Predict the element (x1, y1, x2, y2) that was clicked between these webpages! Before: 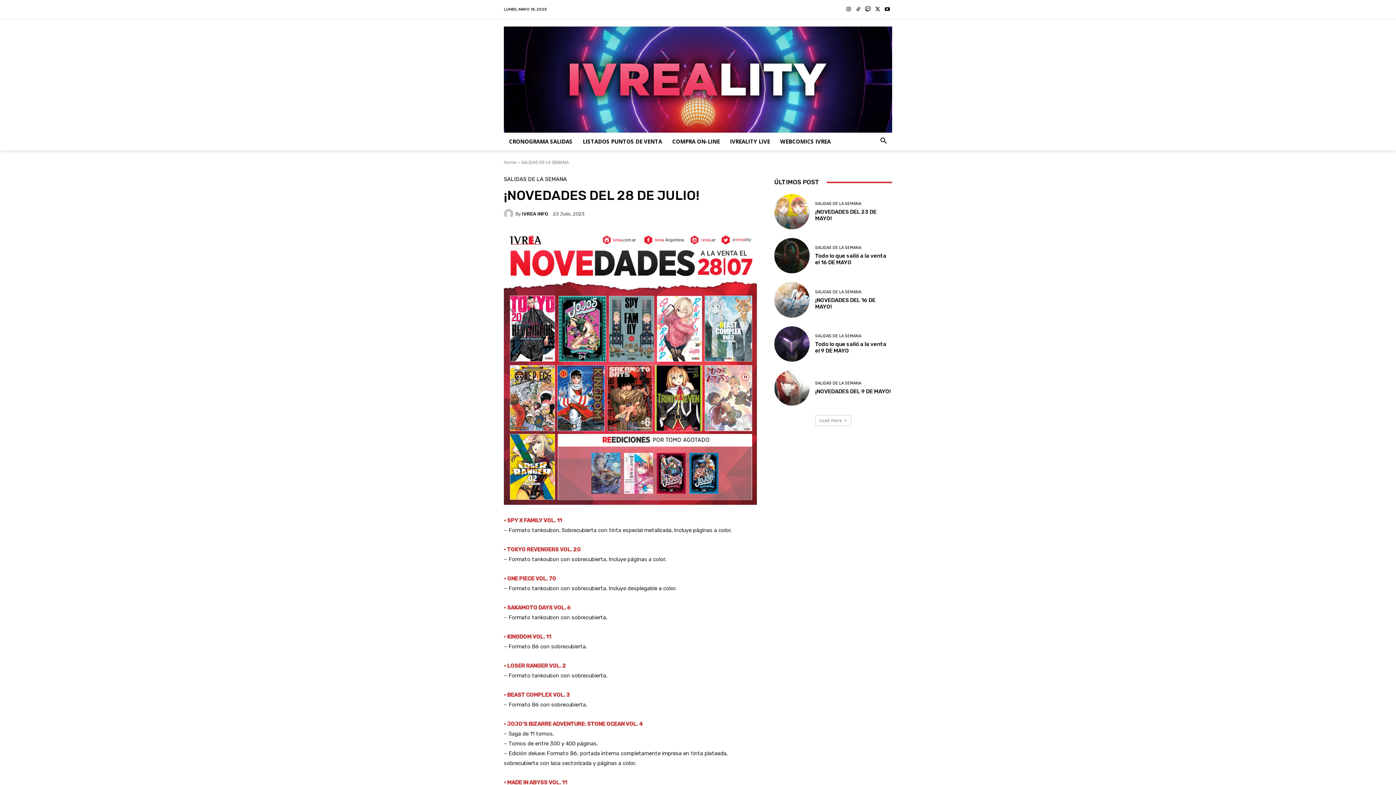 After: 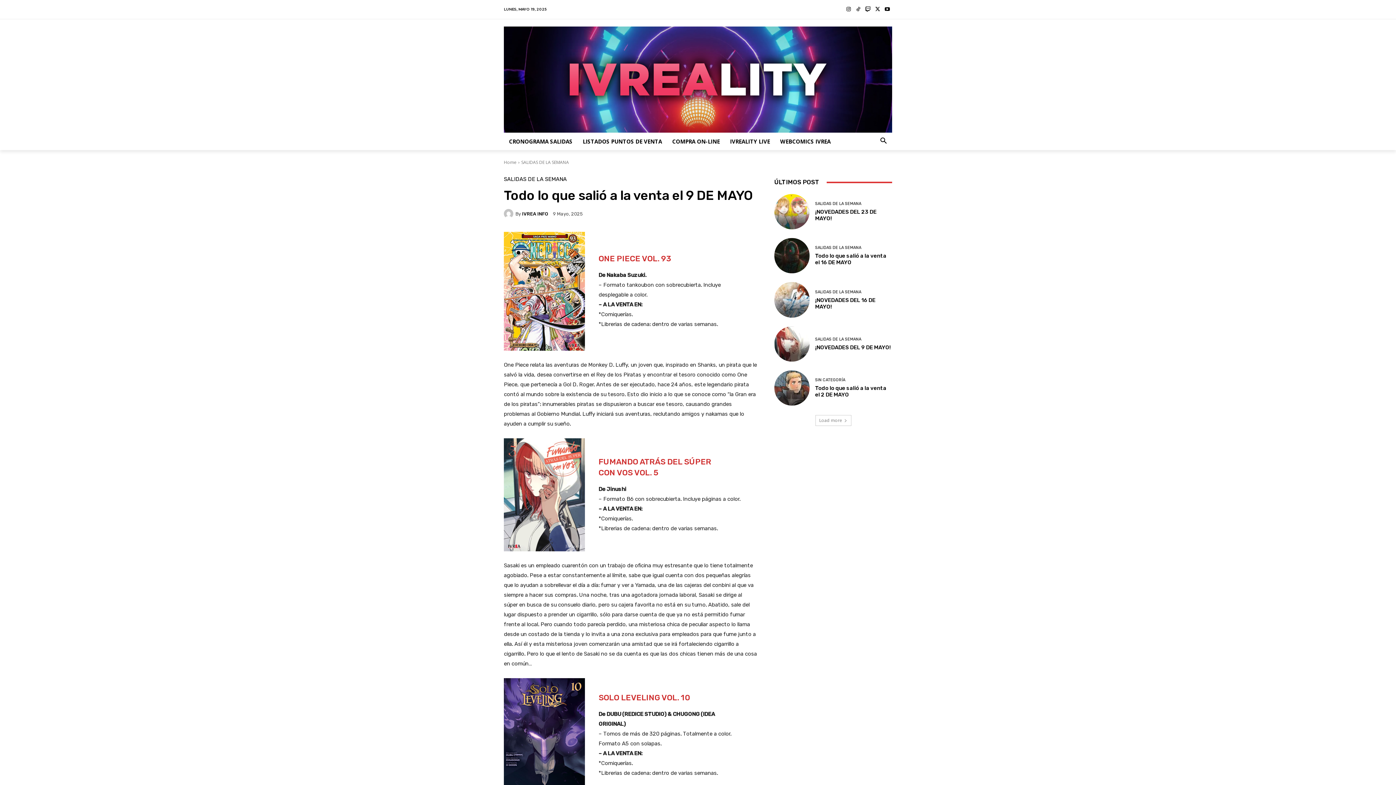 Action: label: Todo lo que salió a la venta el 9 DE MAYO bbox: (815, 340, 886, 354)